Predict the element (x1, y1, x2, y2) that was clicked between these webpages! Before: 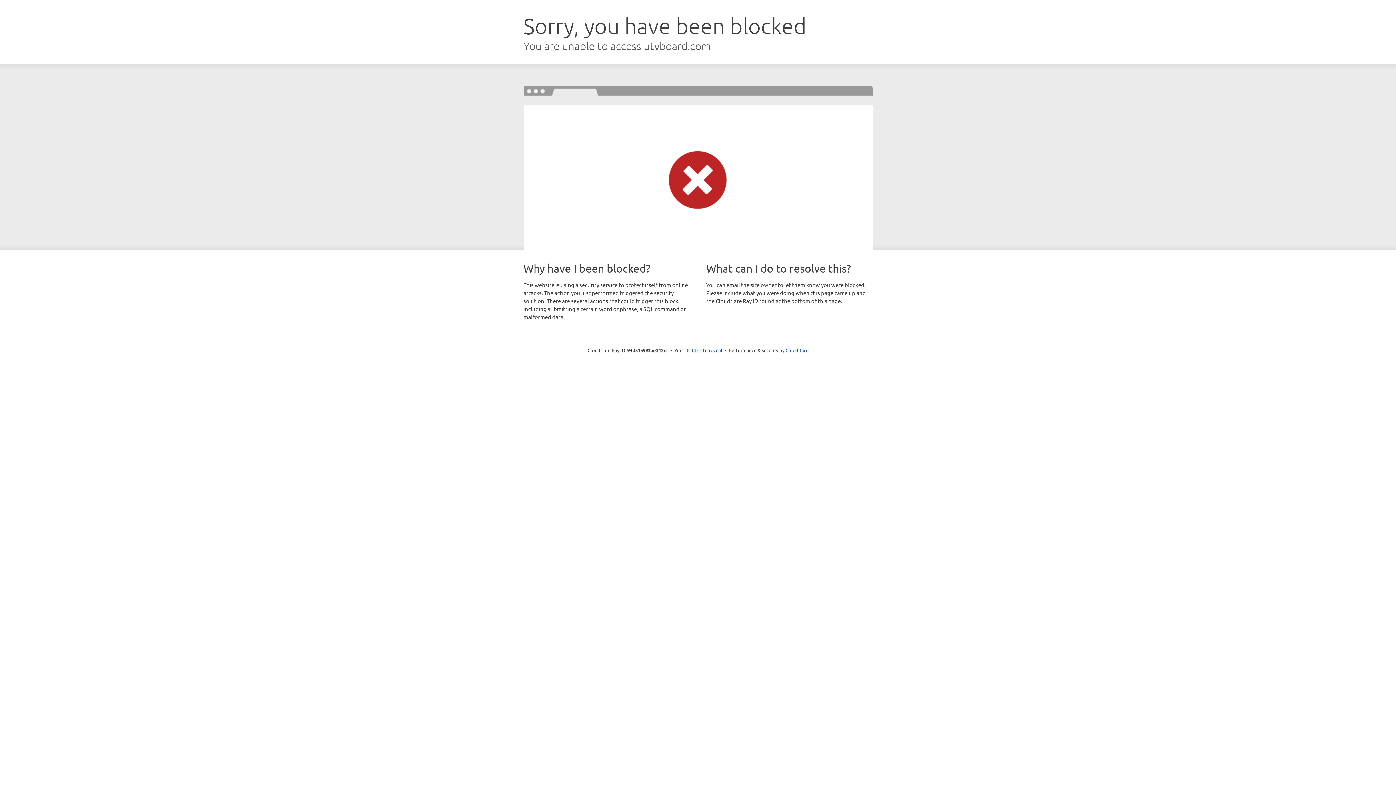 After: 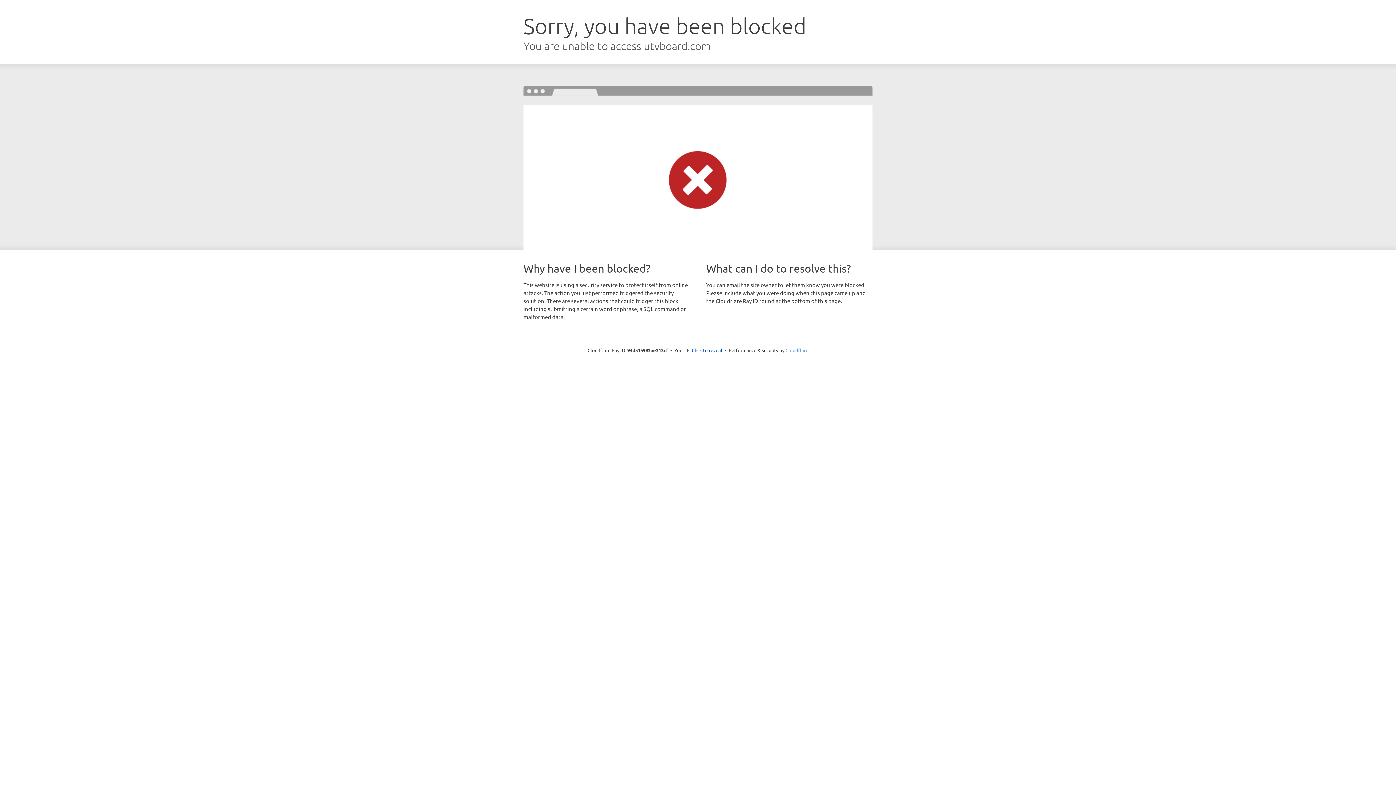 Action: bbox: (785, 347, 808, 353) label: Cloudflare